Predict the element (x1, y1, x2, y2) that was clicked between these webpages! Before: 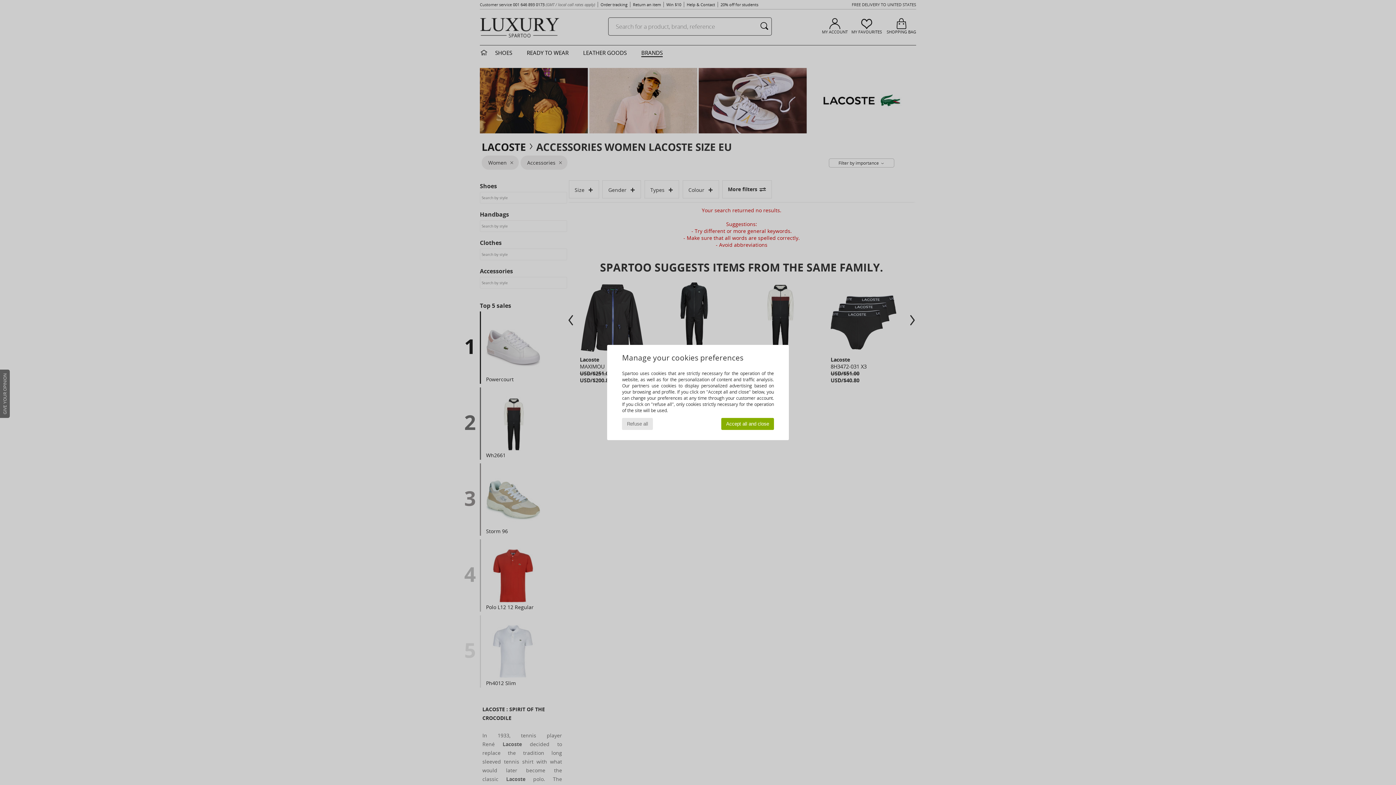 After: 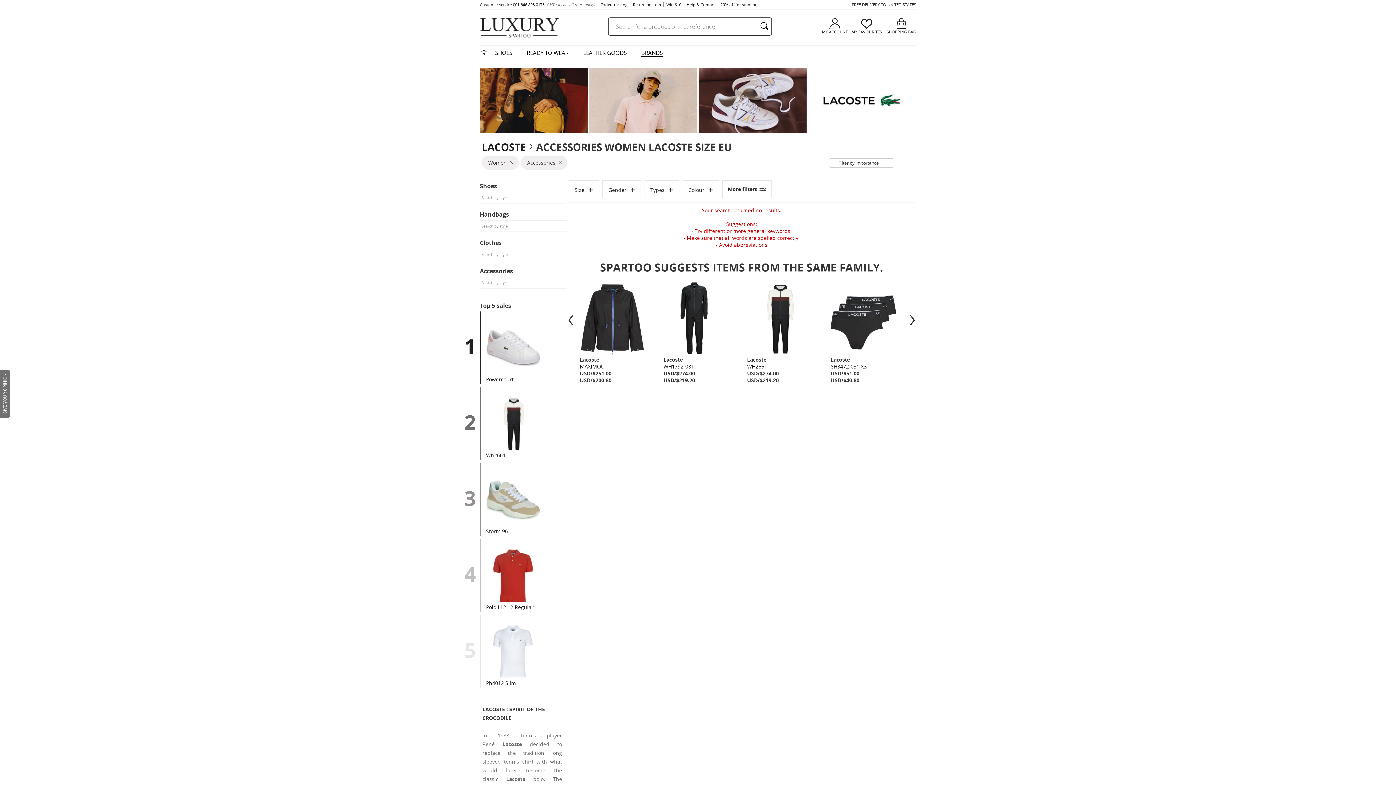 Action: bbox: (622, 418, 653, 430) label: Refuse all